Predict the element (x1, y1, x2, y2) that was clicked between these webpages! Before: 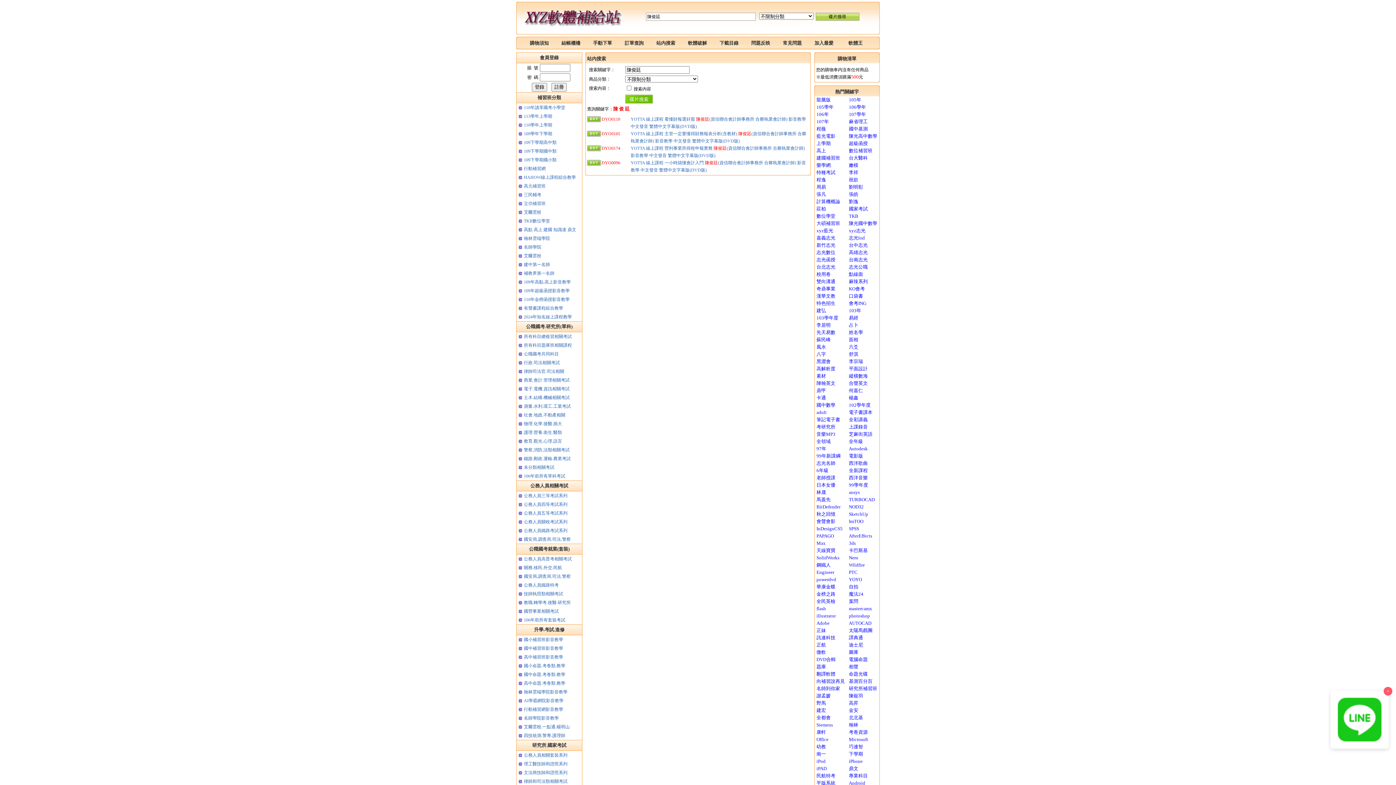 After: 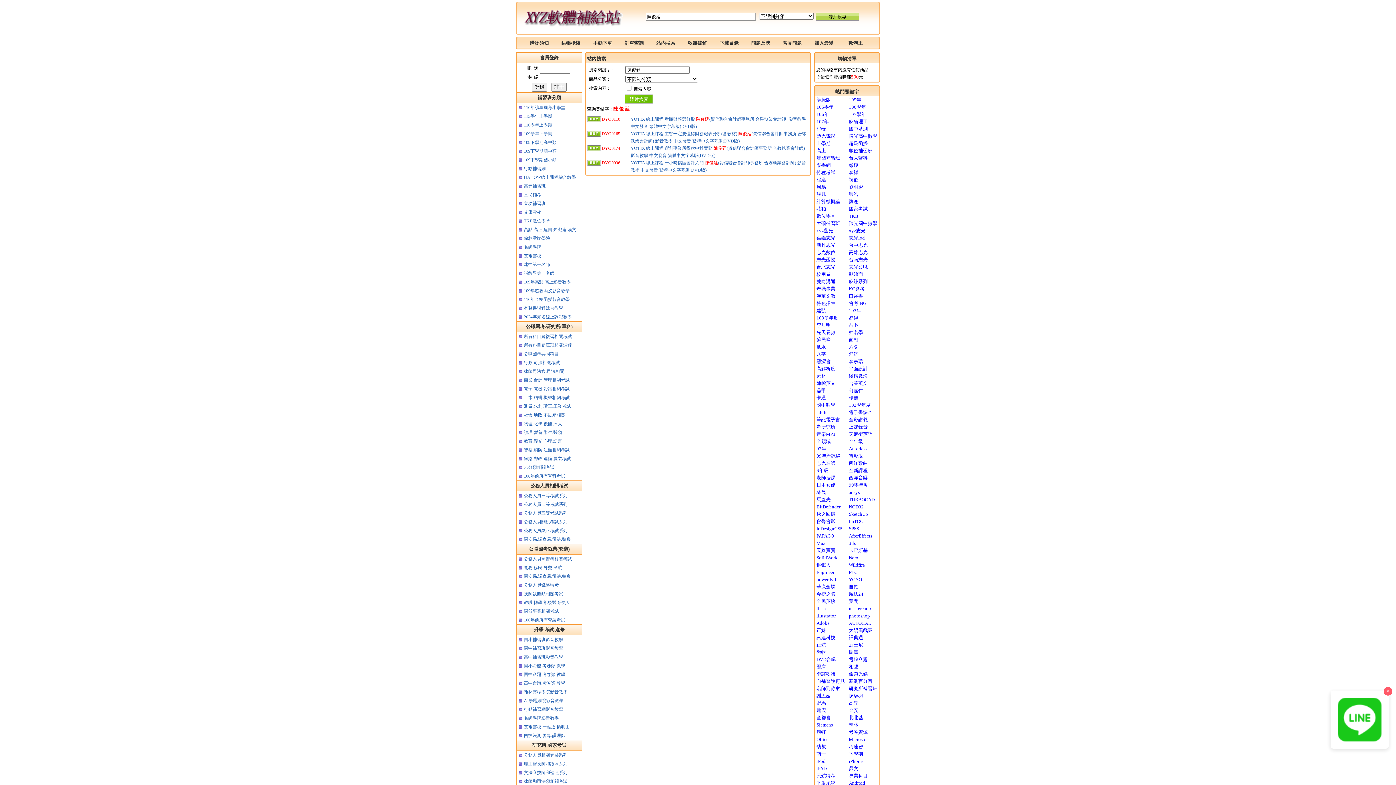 Action: label: 訊連科技 bbox: (816, 635, 835, 640)